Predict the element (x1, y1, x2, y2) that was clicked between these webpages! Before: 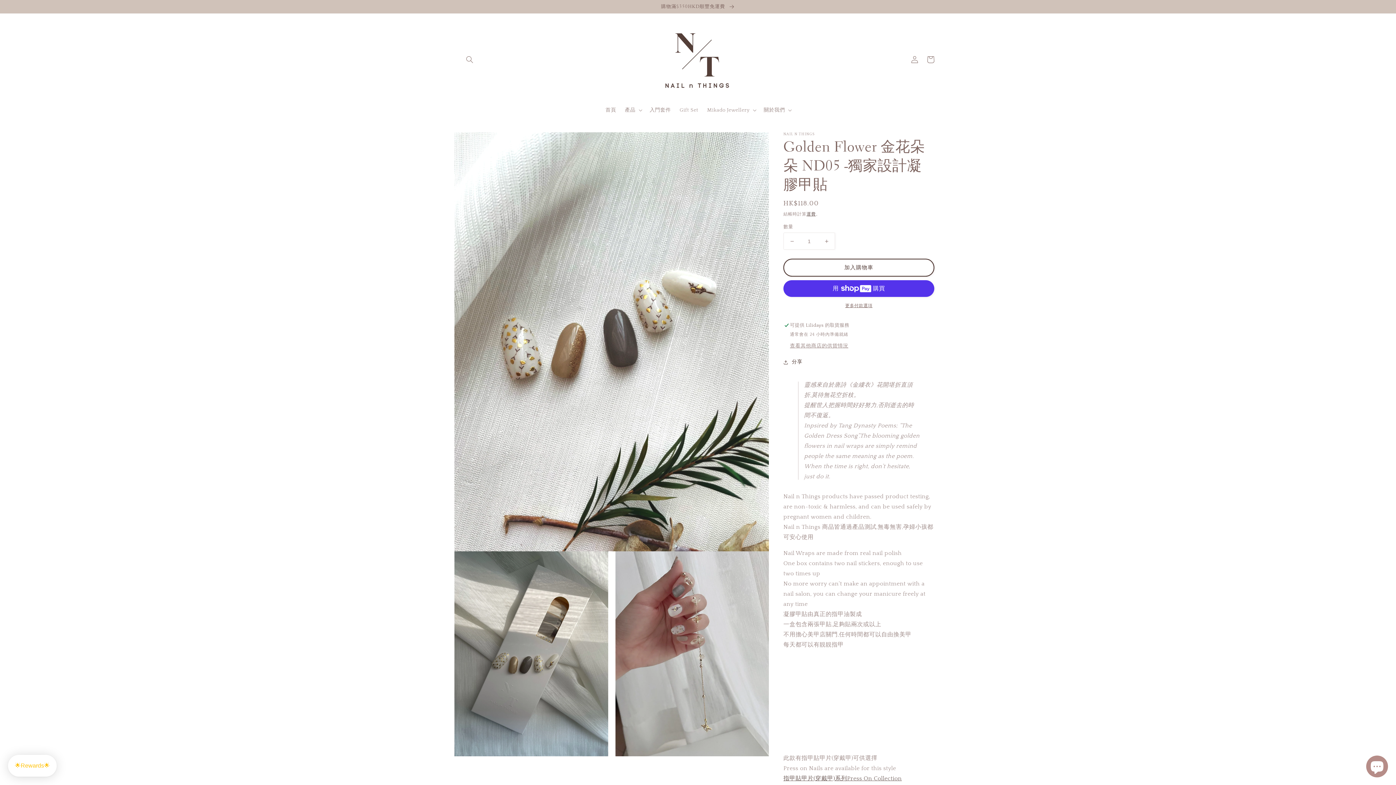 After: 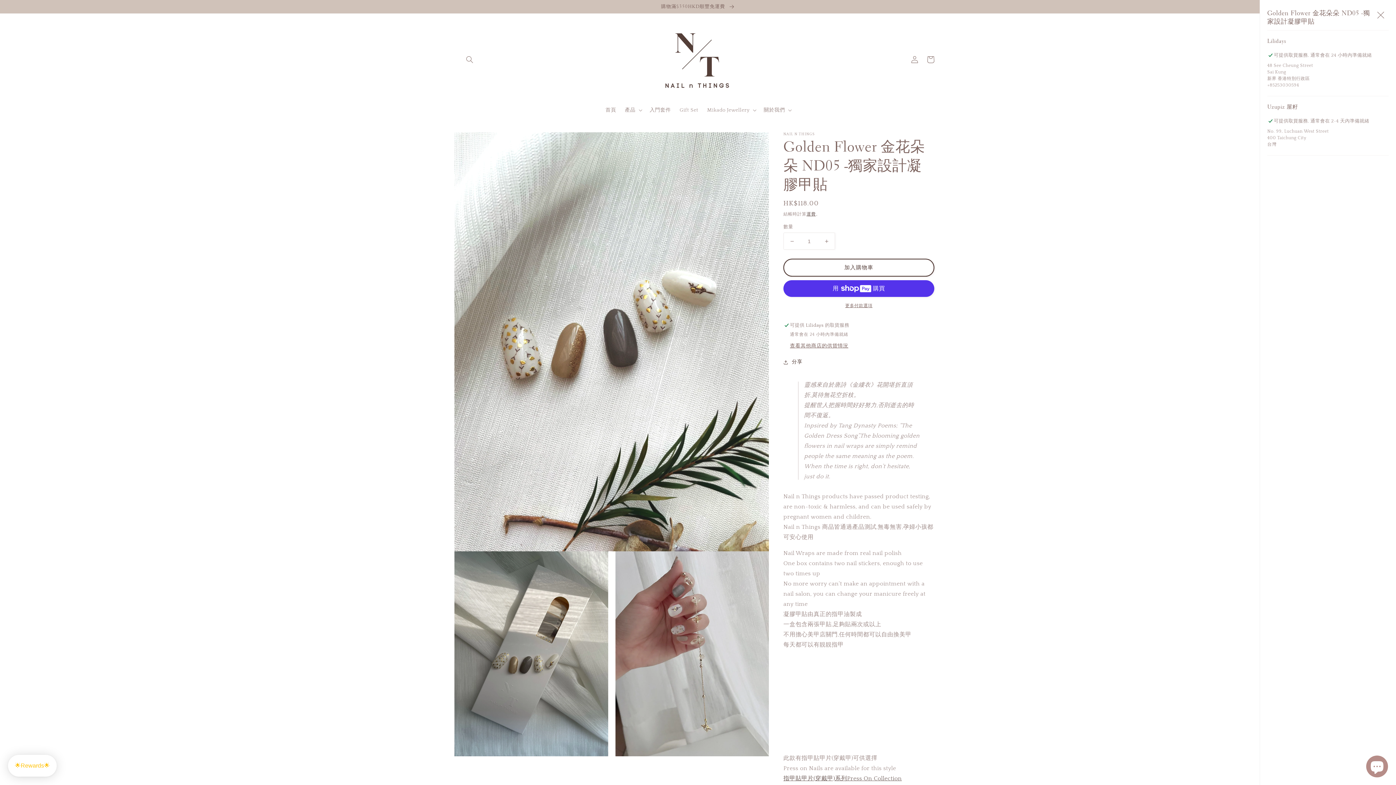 Action: label: 查看其他商店的供貨情況 bbox: (790, 342, 848, 350)